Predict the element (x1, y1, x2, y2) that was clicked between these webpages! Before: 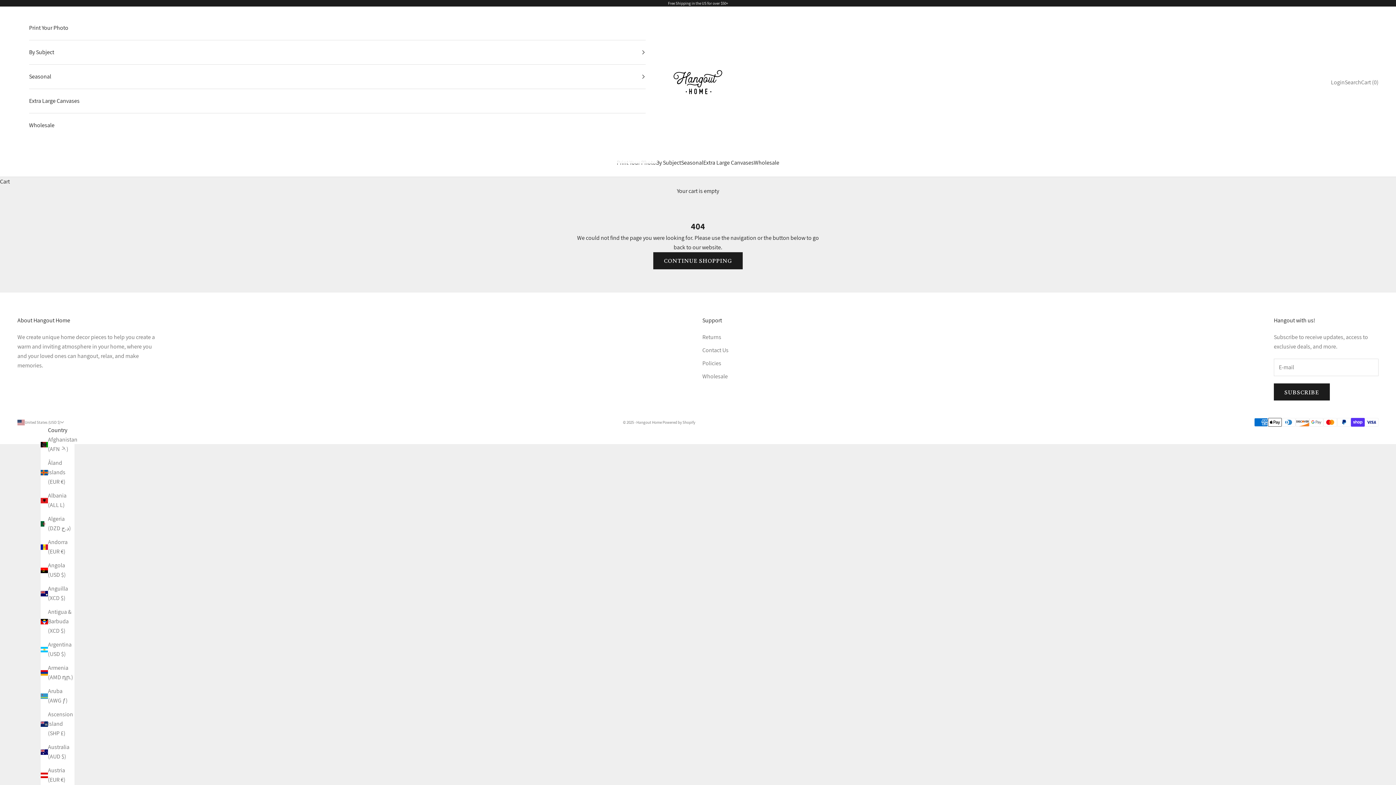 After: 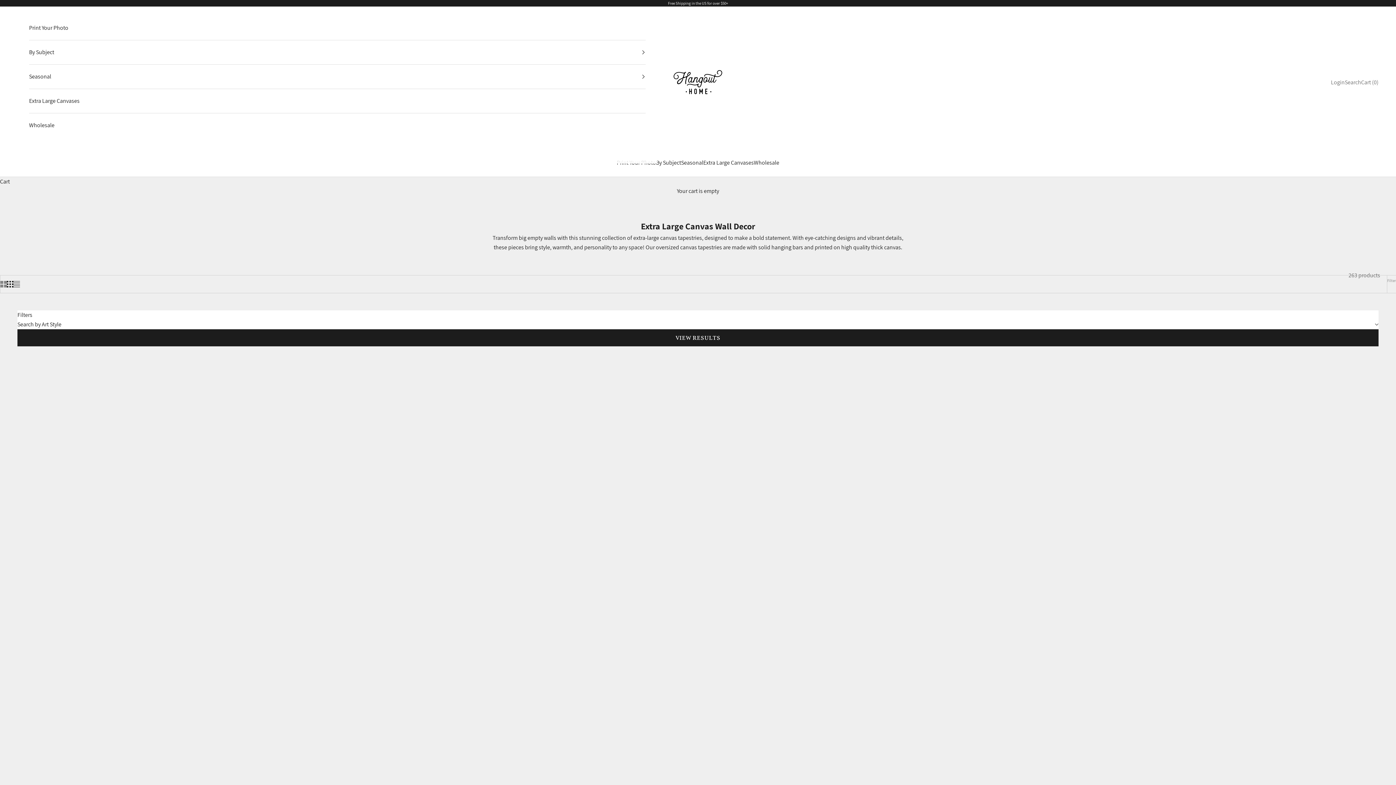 Action: label: Extra Large Canvases bbox: (703, 158, 754, 167)